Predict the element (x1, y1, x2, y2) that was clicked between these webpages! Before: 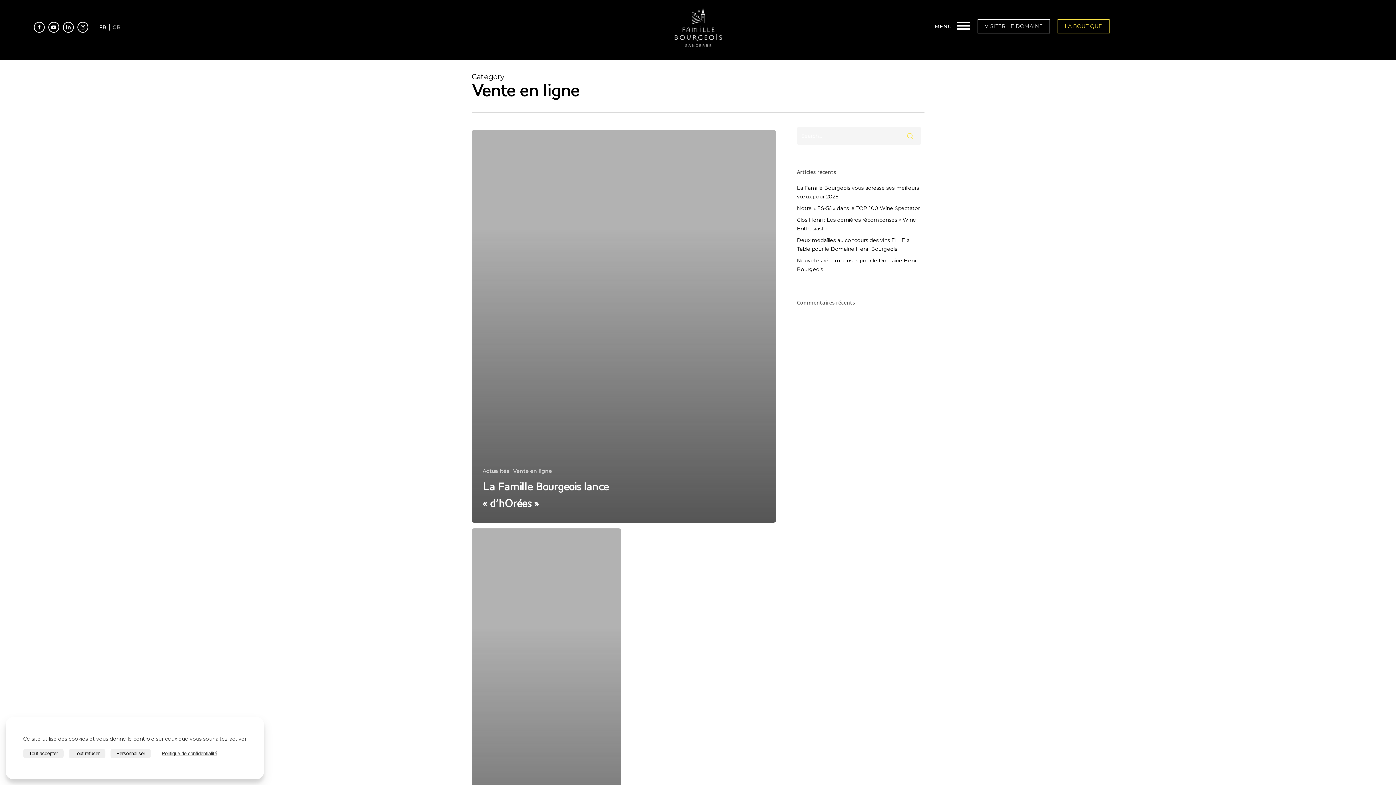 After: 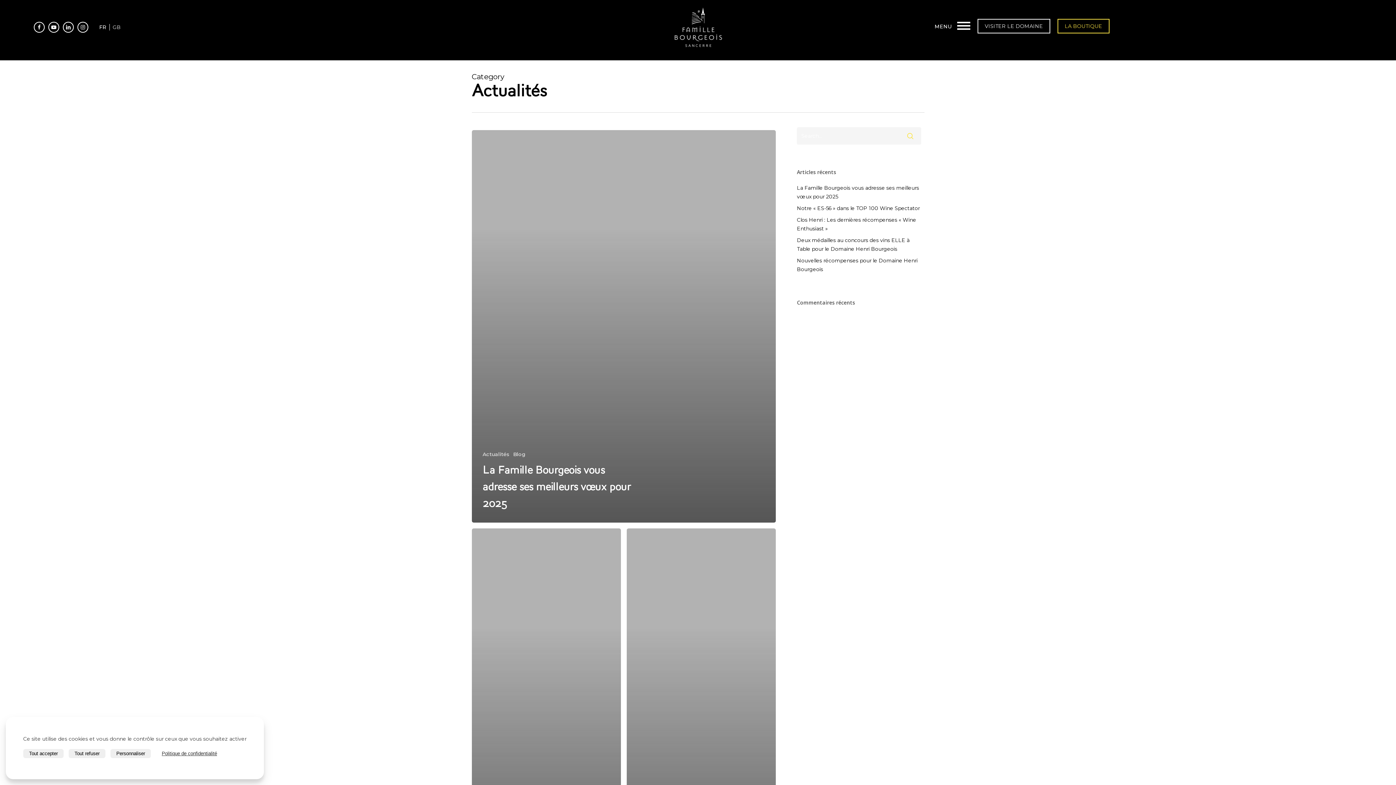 Action: bbox: (482, 467, 509, 474) label: Actualités